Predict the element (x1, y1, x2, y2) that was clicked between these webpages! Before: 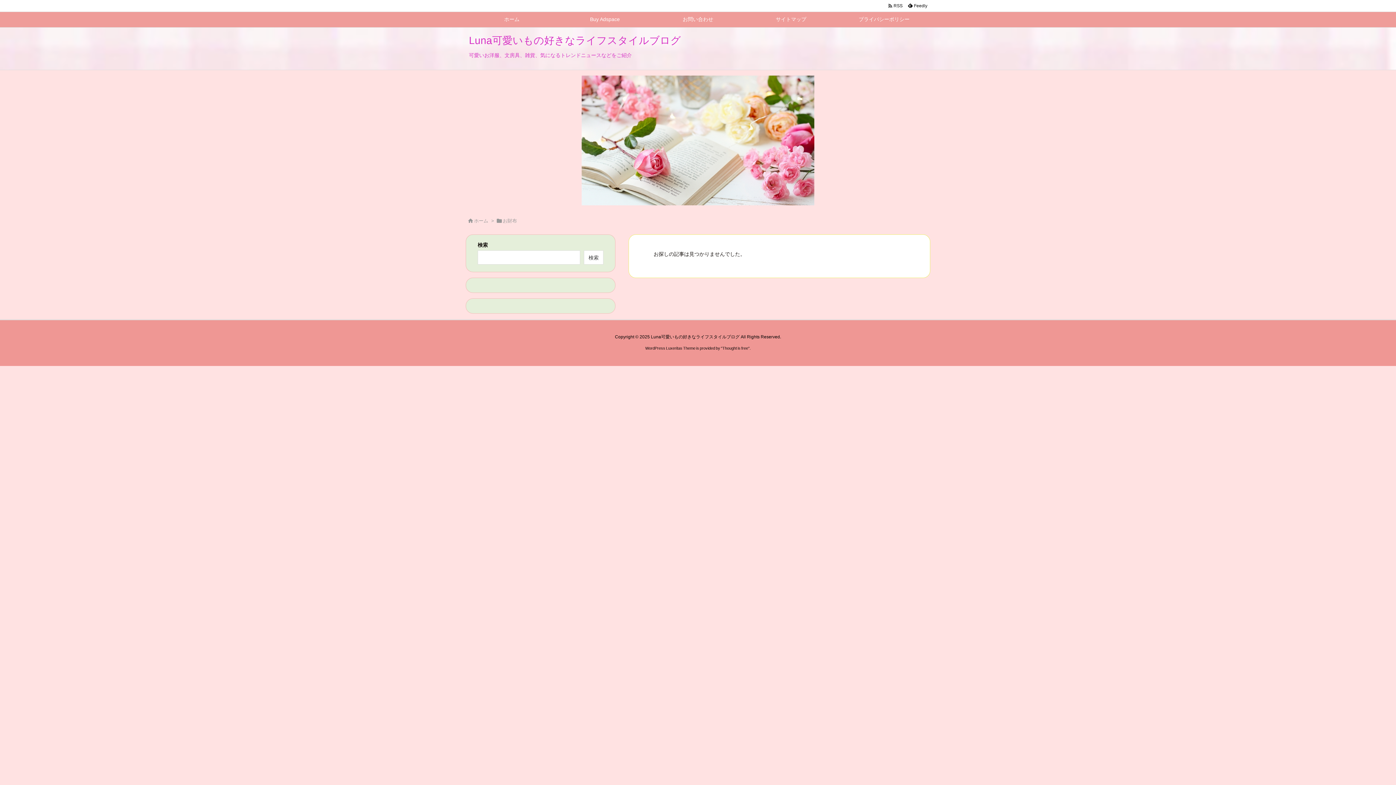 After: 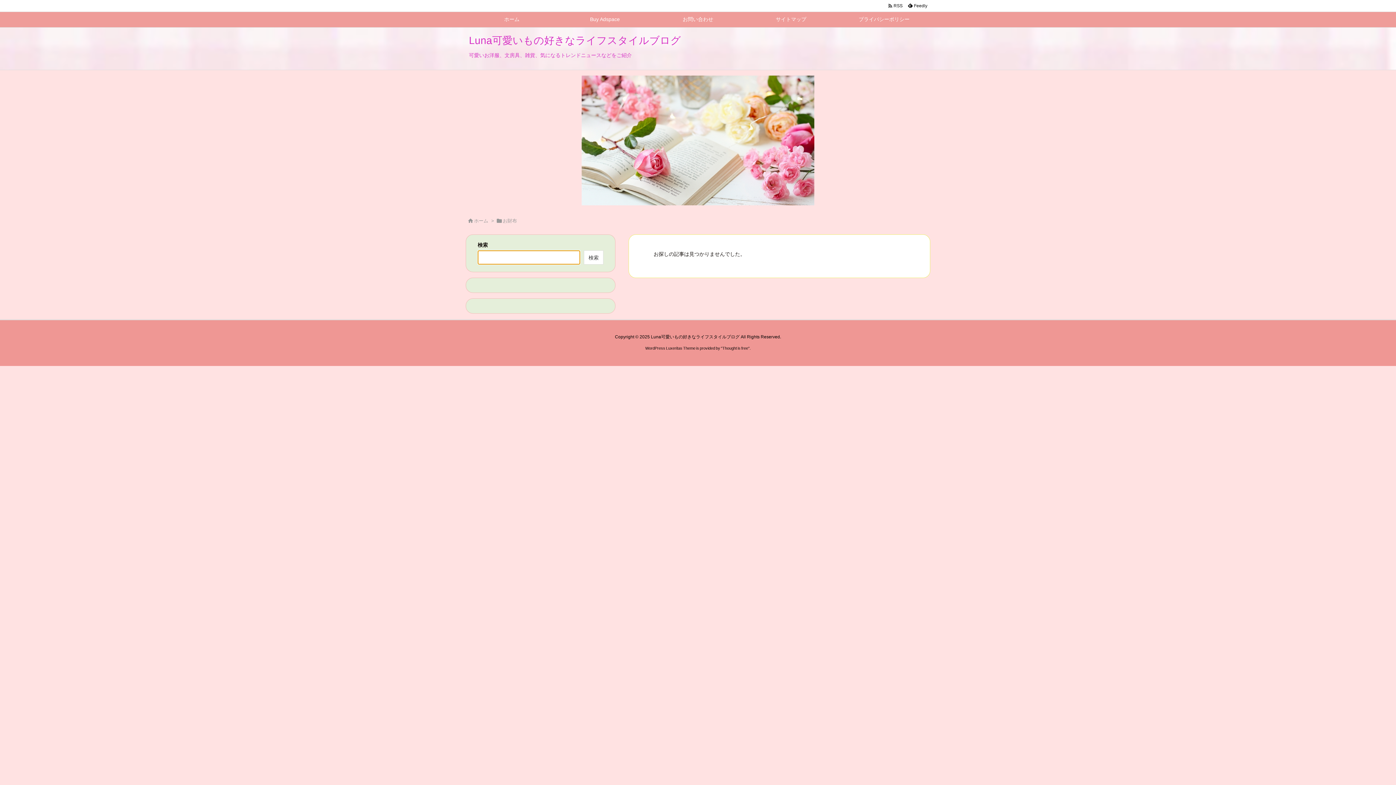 Action: label: 検索 bbox: (584, 250, 603, 264)